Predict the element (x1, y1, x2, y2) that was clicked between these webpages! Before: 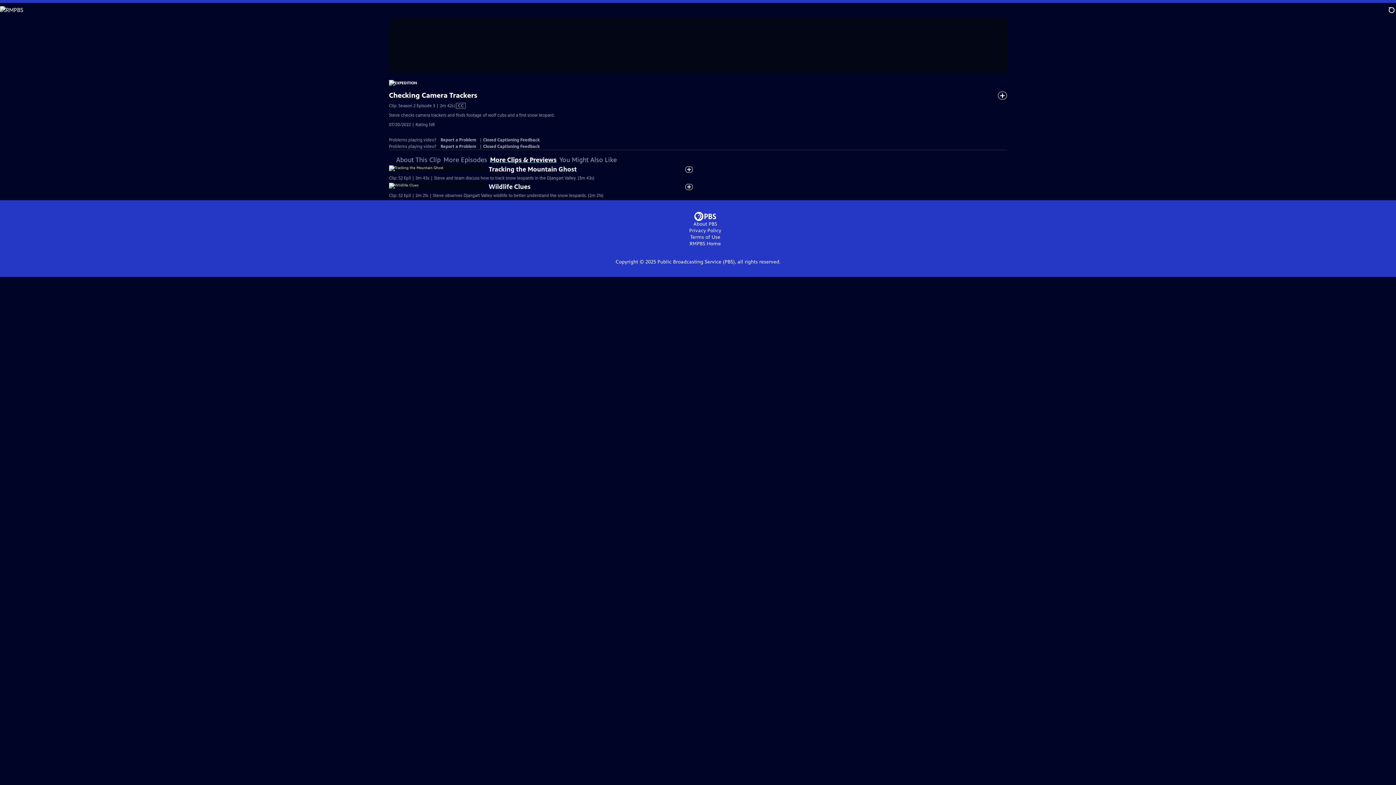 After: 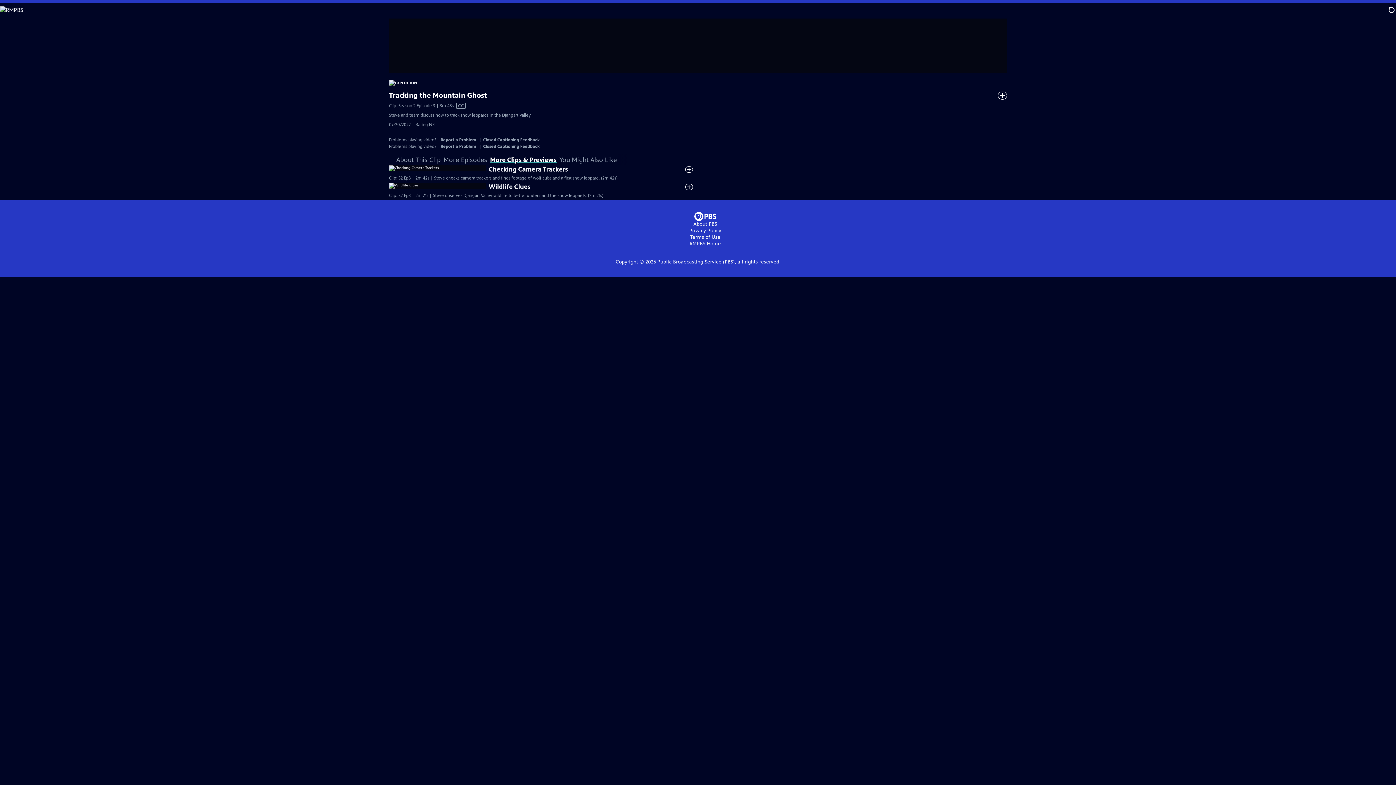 Action: bbox: (488, 165, 576, 173) label: Tracking the Mountain Ghost